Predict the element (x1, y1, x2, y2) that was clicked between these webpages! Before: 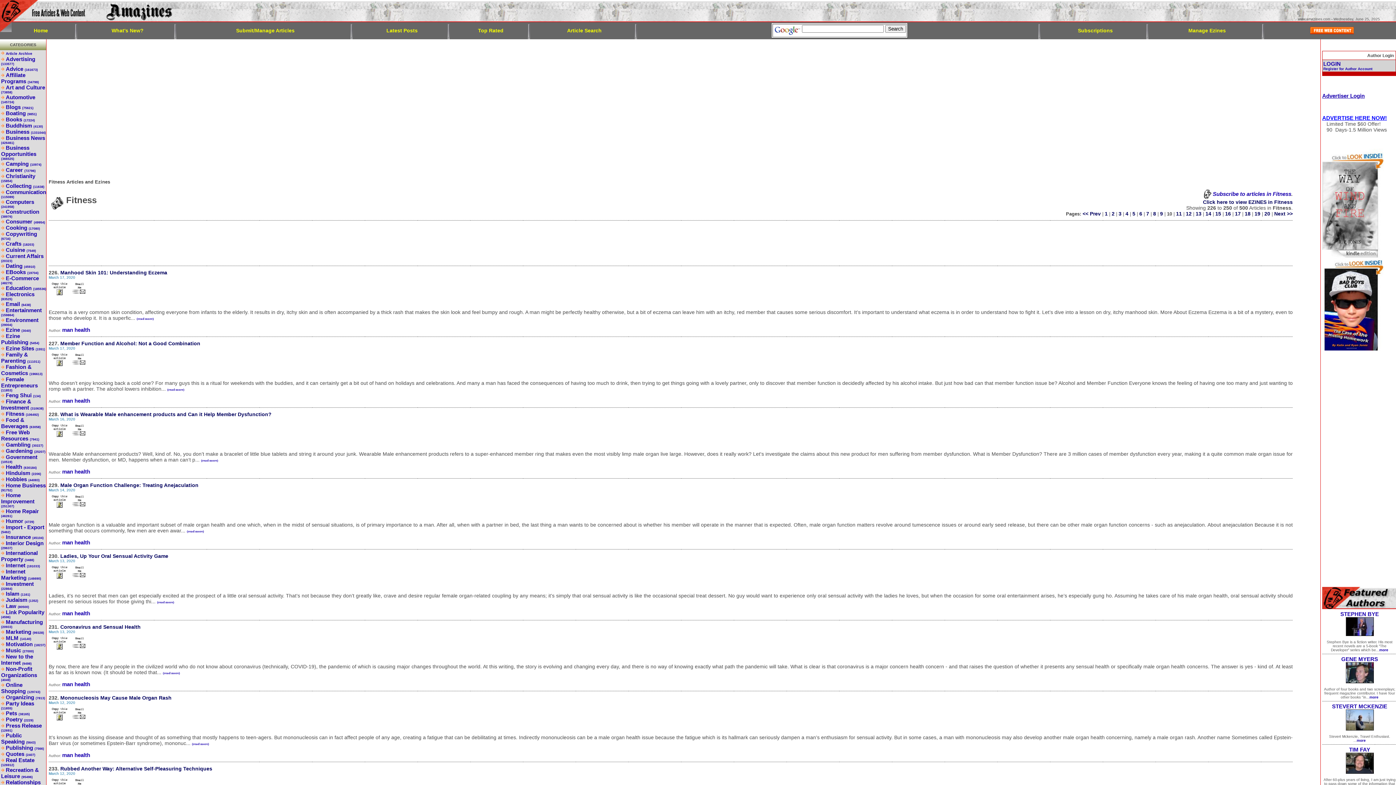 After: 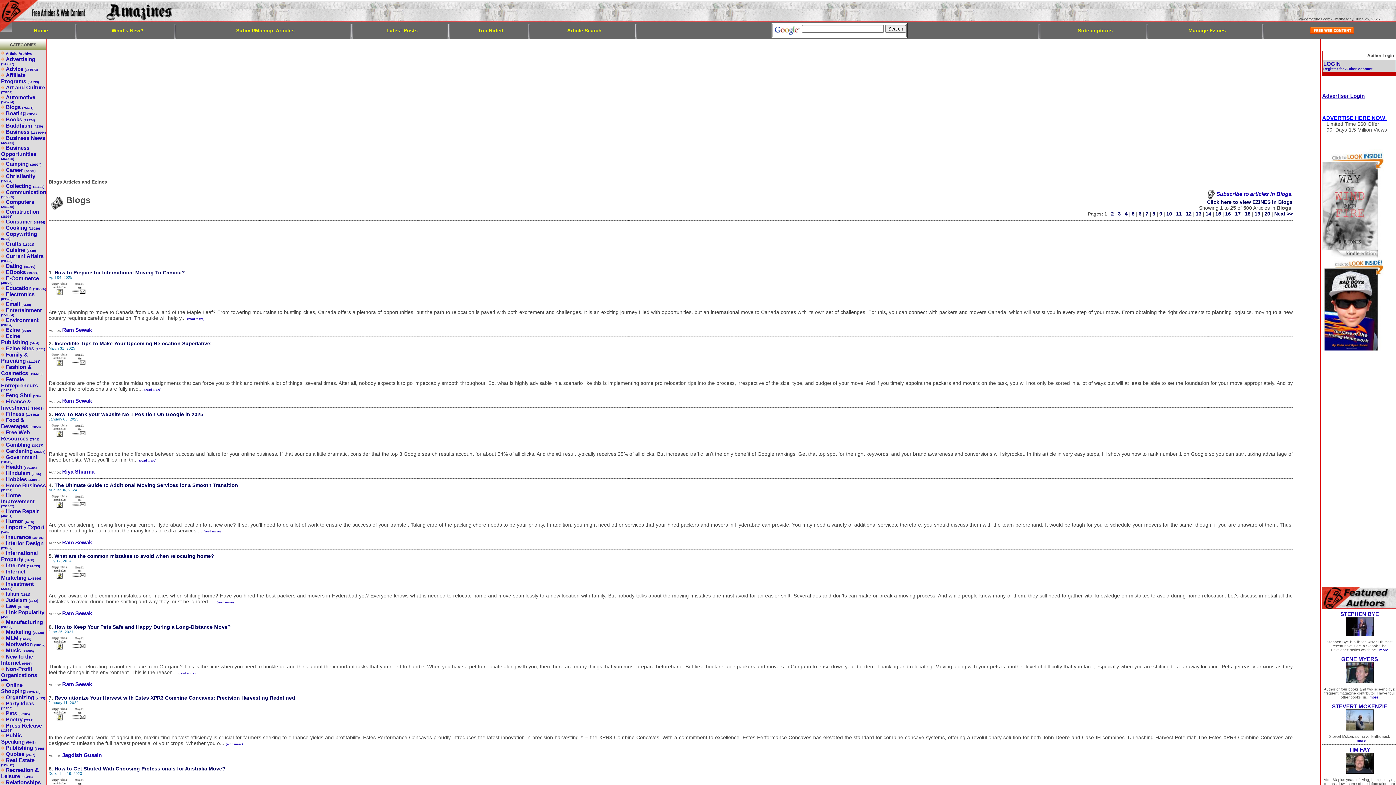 Action: label: Blogs (75621) bbox: (5, 104, 33, 110)